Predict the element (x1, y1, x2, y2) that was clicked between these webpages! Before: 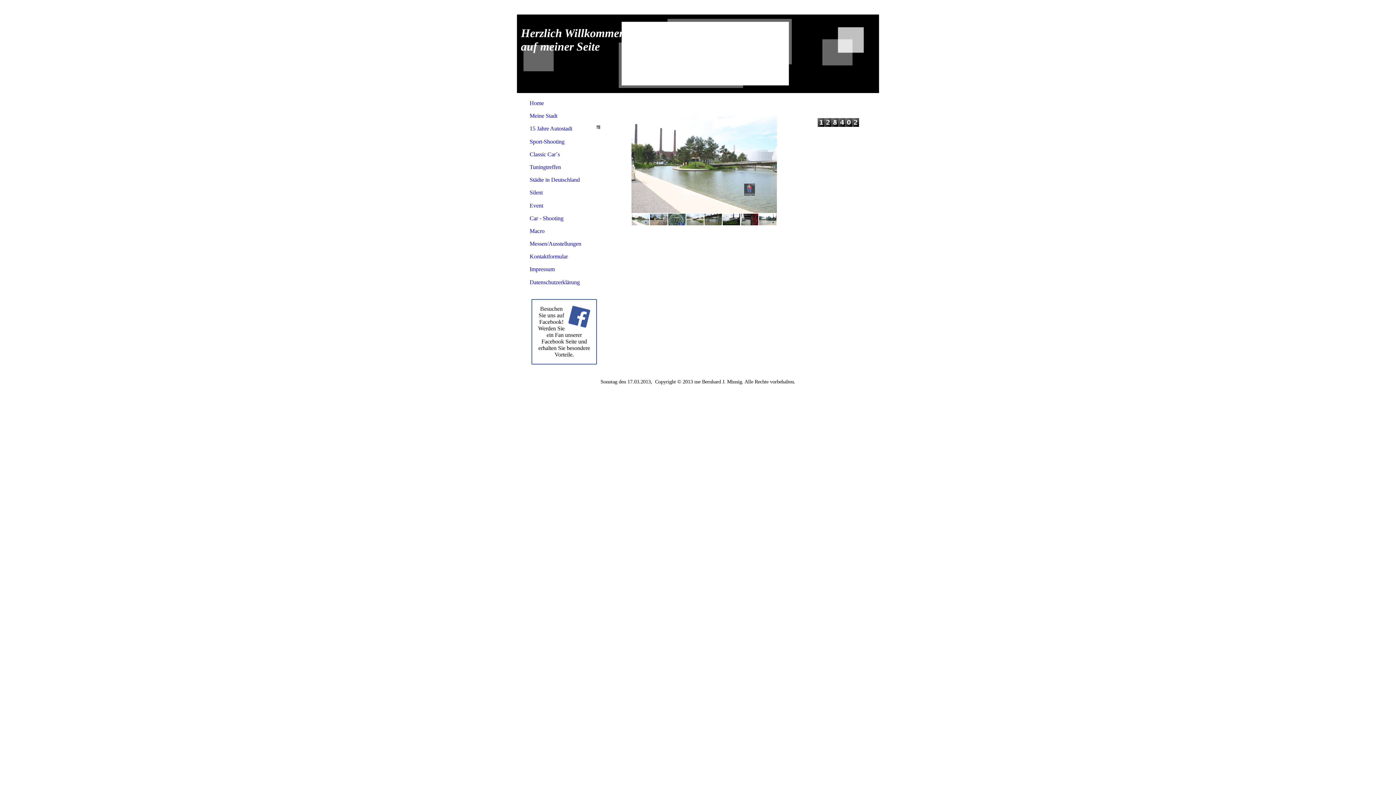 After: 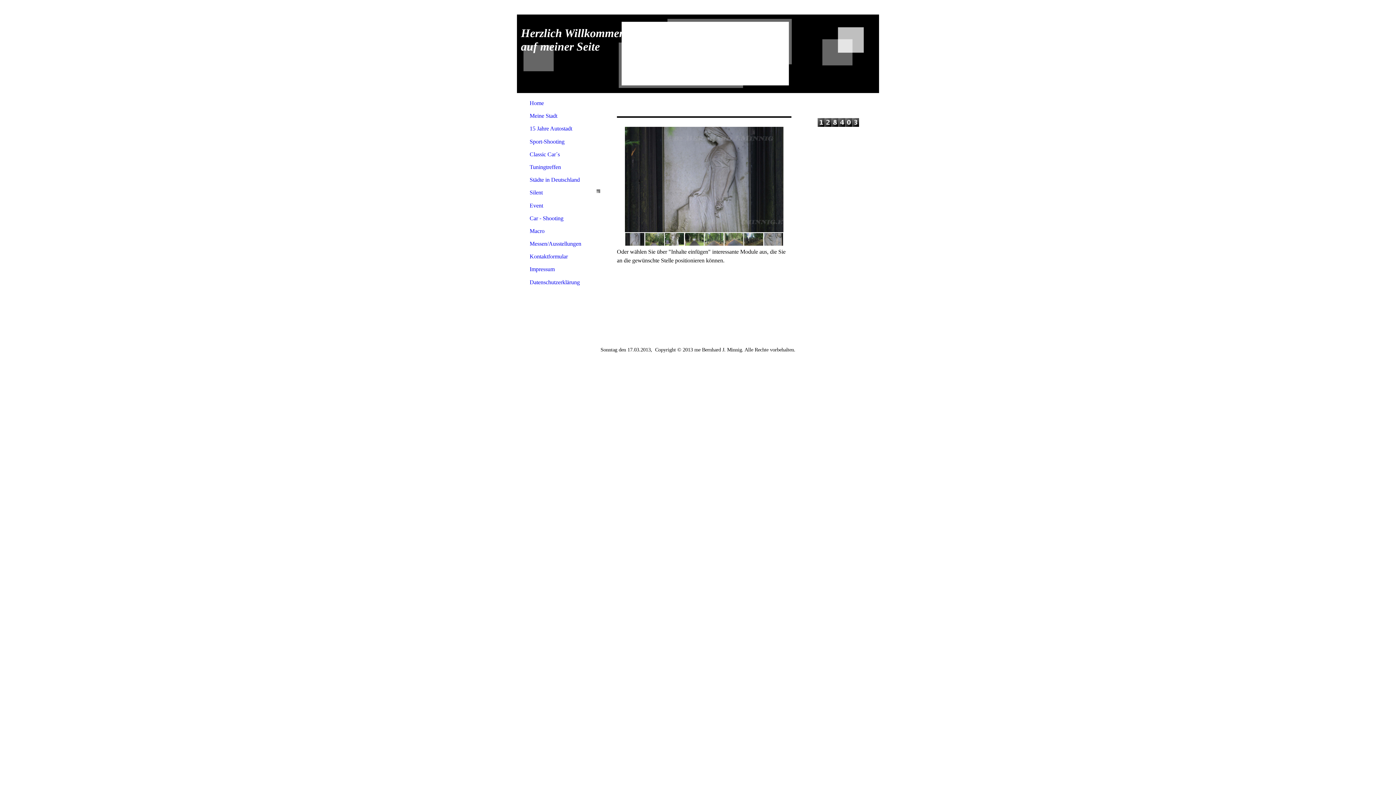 Action: bbox: (522, 186, 606, 199) label: Silent